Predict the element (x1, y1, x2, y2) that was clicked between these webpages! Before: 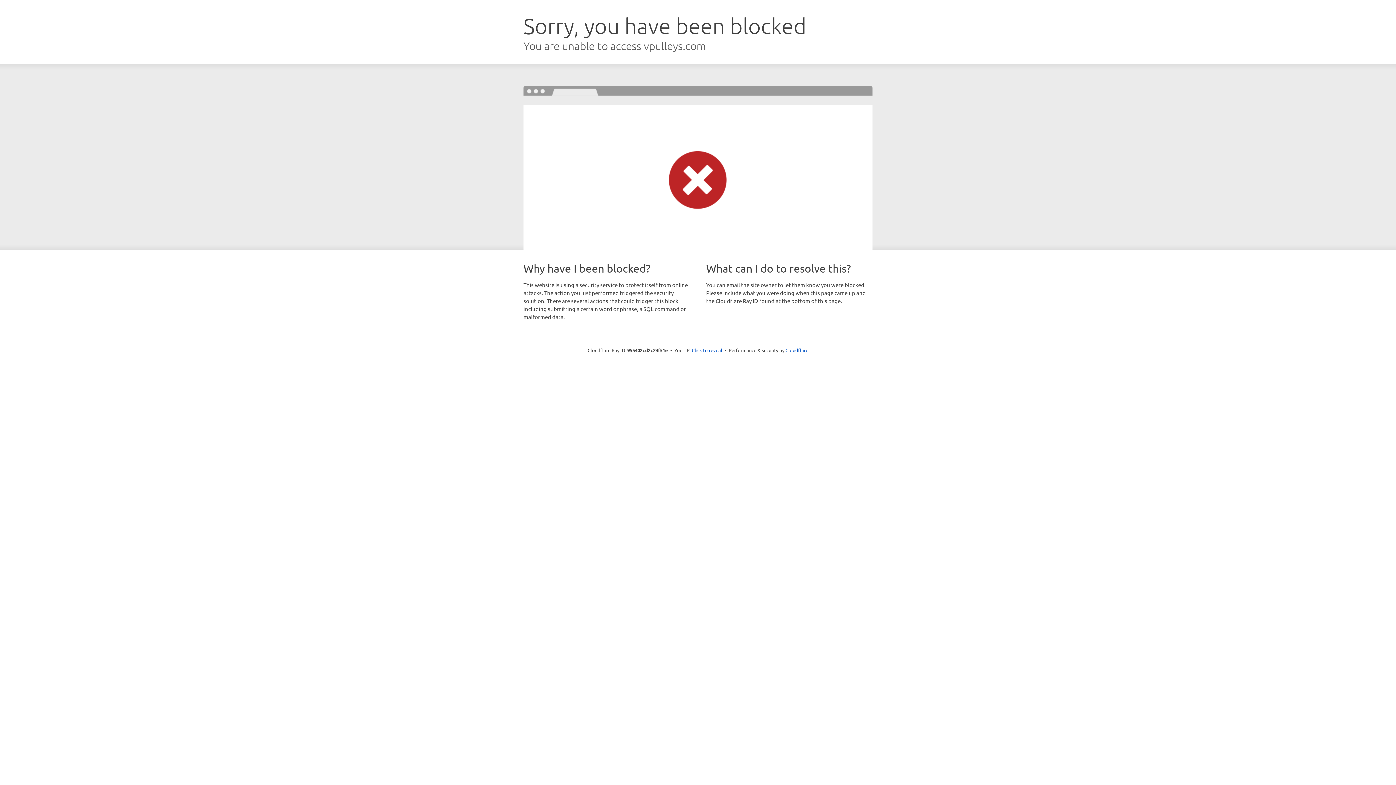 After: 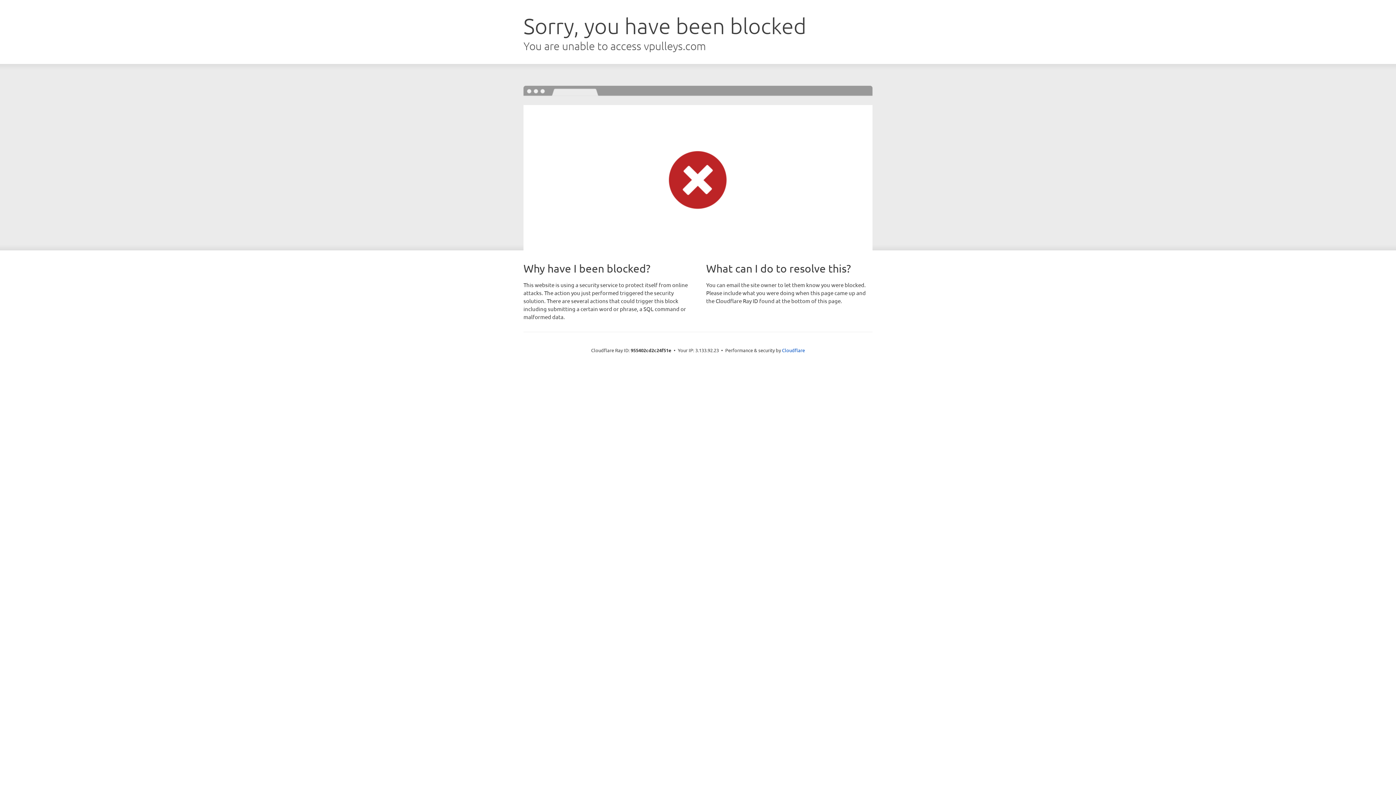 Action: bbox: (692, 346, 722, 353) label: Click to reveal